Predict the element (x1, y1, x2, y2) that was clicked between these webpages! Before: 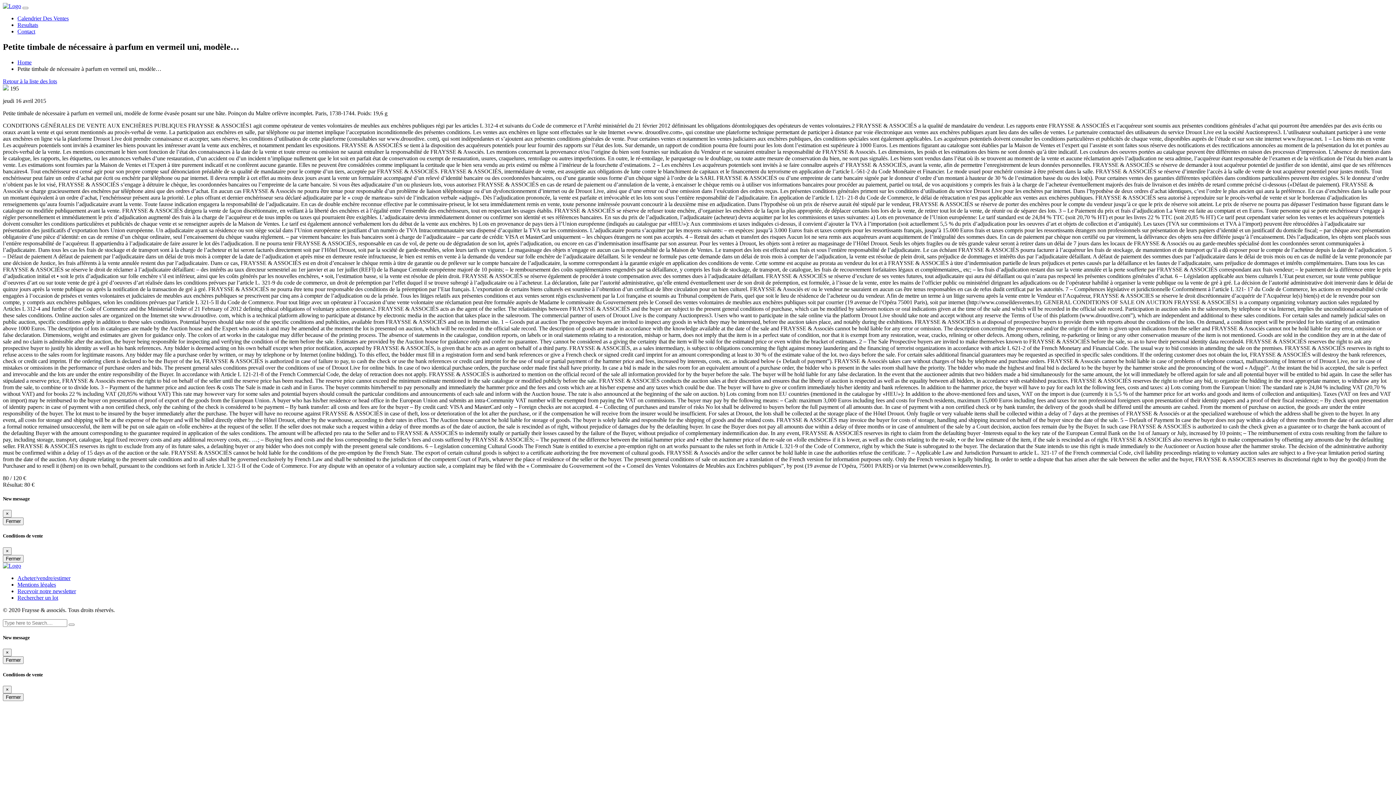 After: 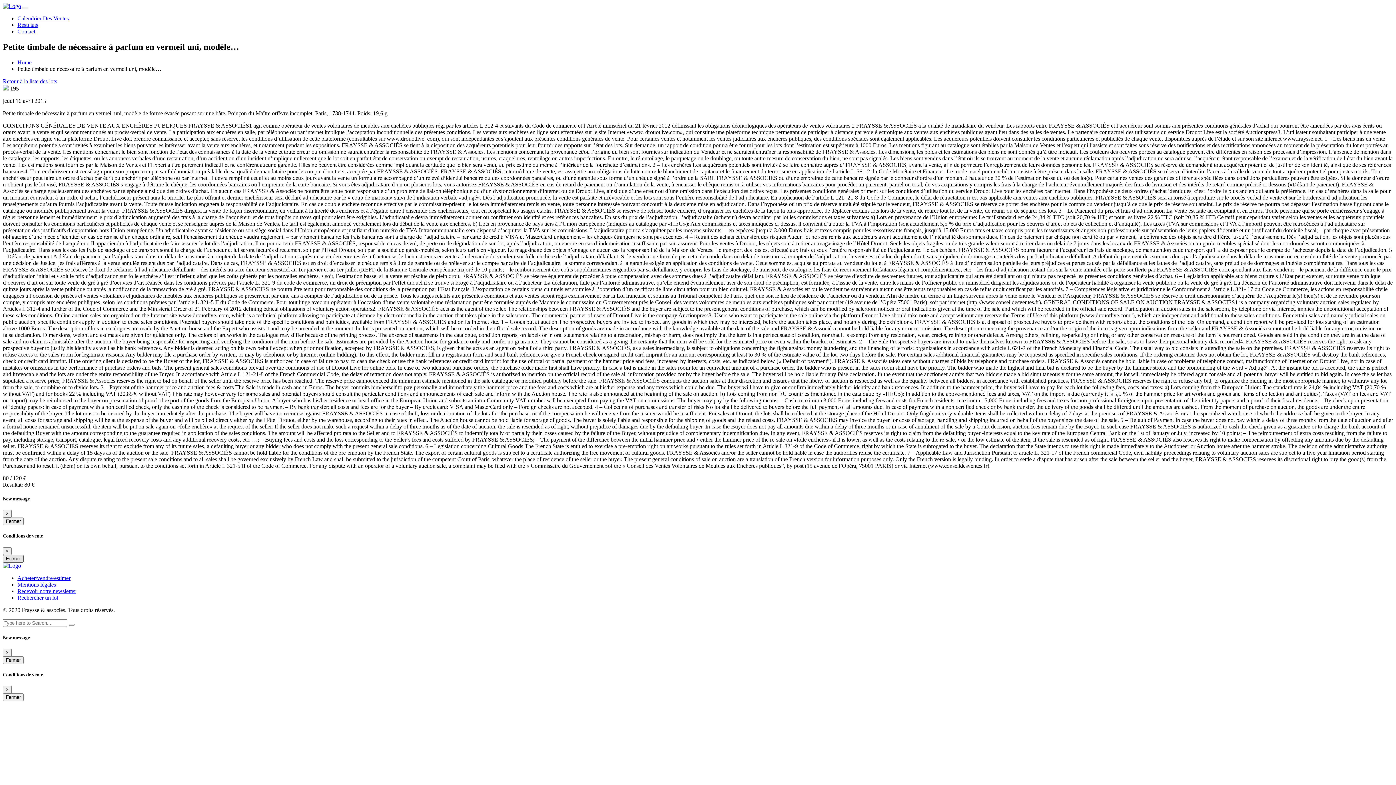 Action: bbox: (2, 555, 23, 562) label: Fermer